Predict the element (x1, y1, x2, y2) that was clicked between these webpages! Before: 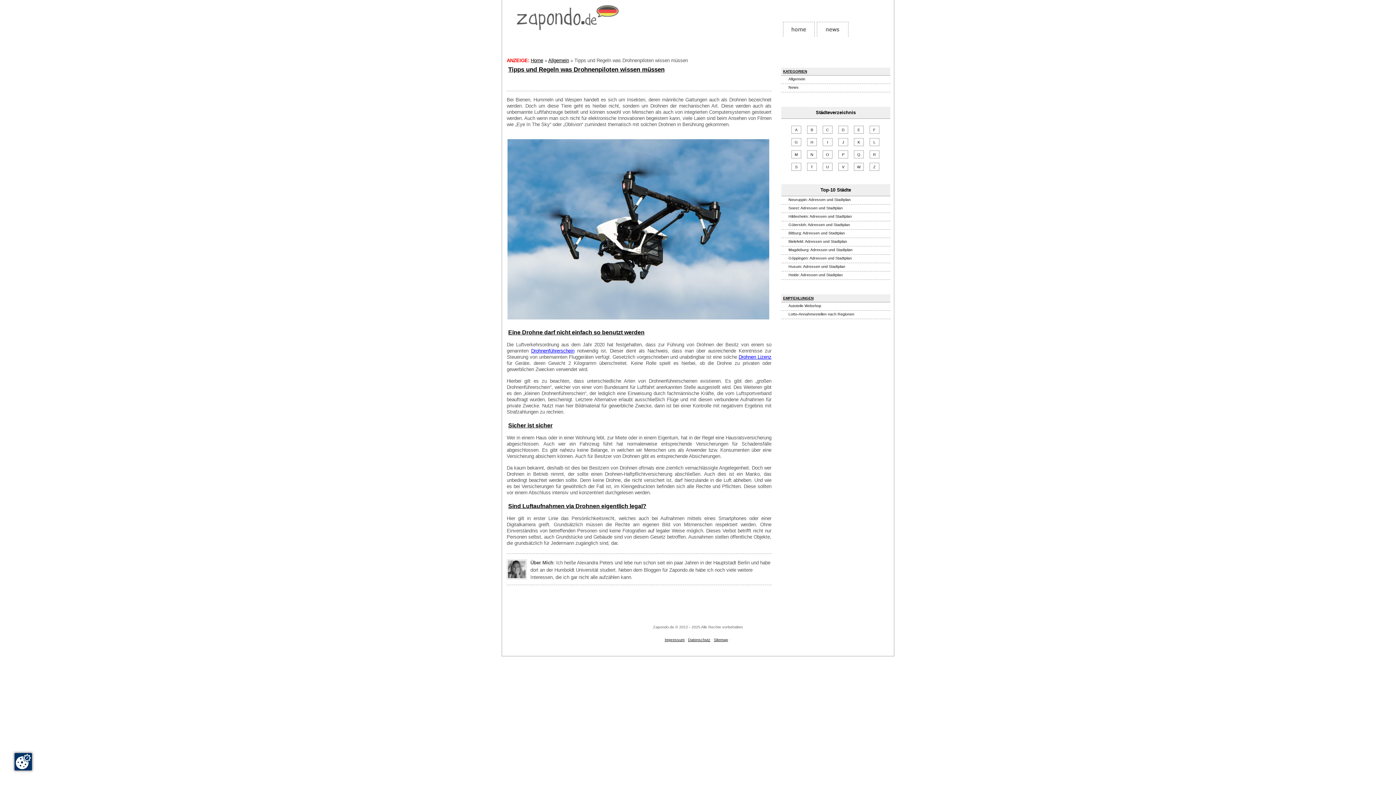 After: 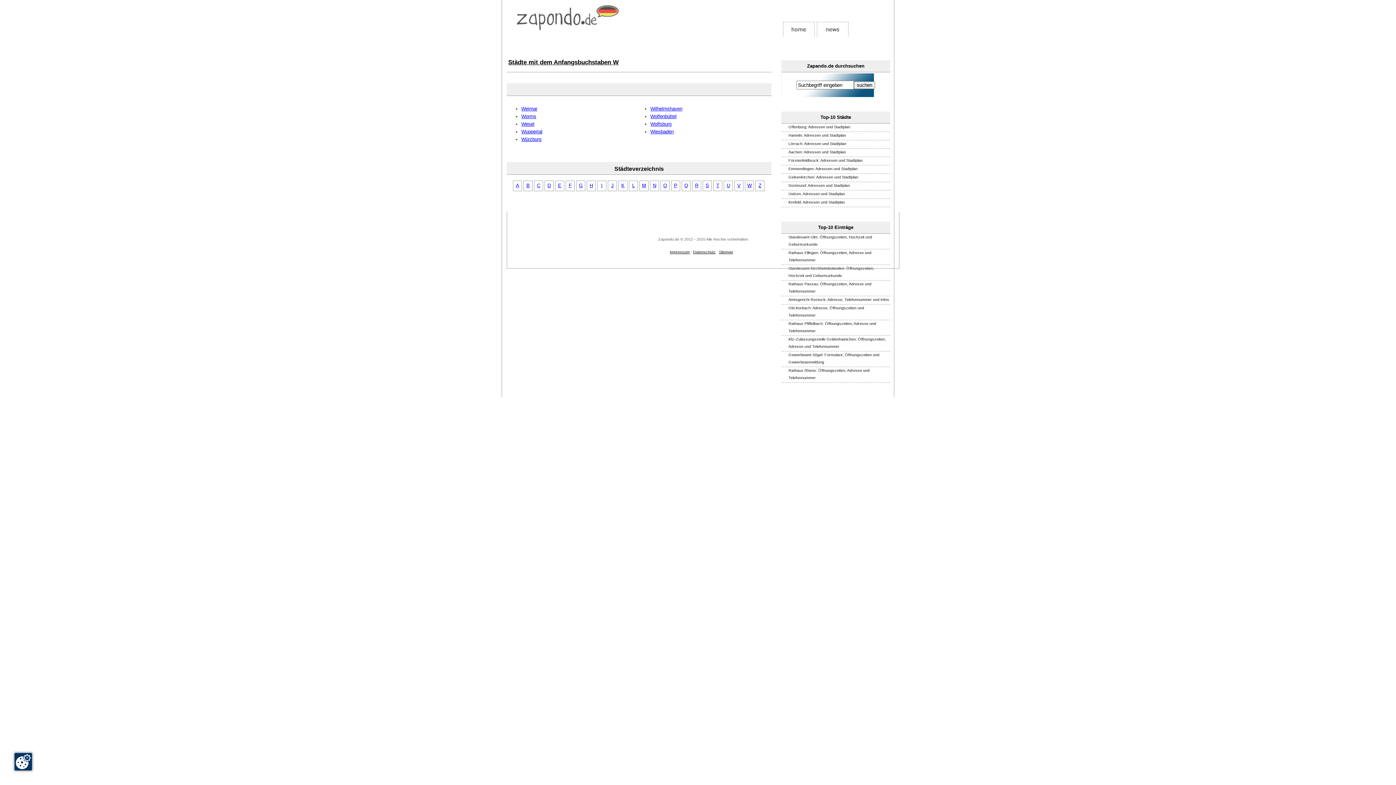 Action: label: W bbox: (857, 164, 860, 169)